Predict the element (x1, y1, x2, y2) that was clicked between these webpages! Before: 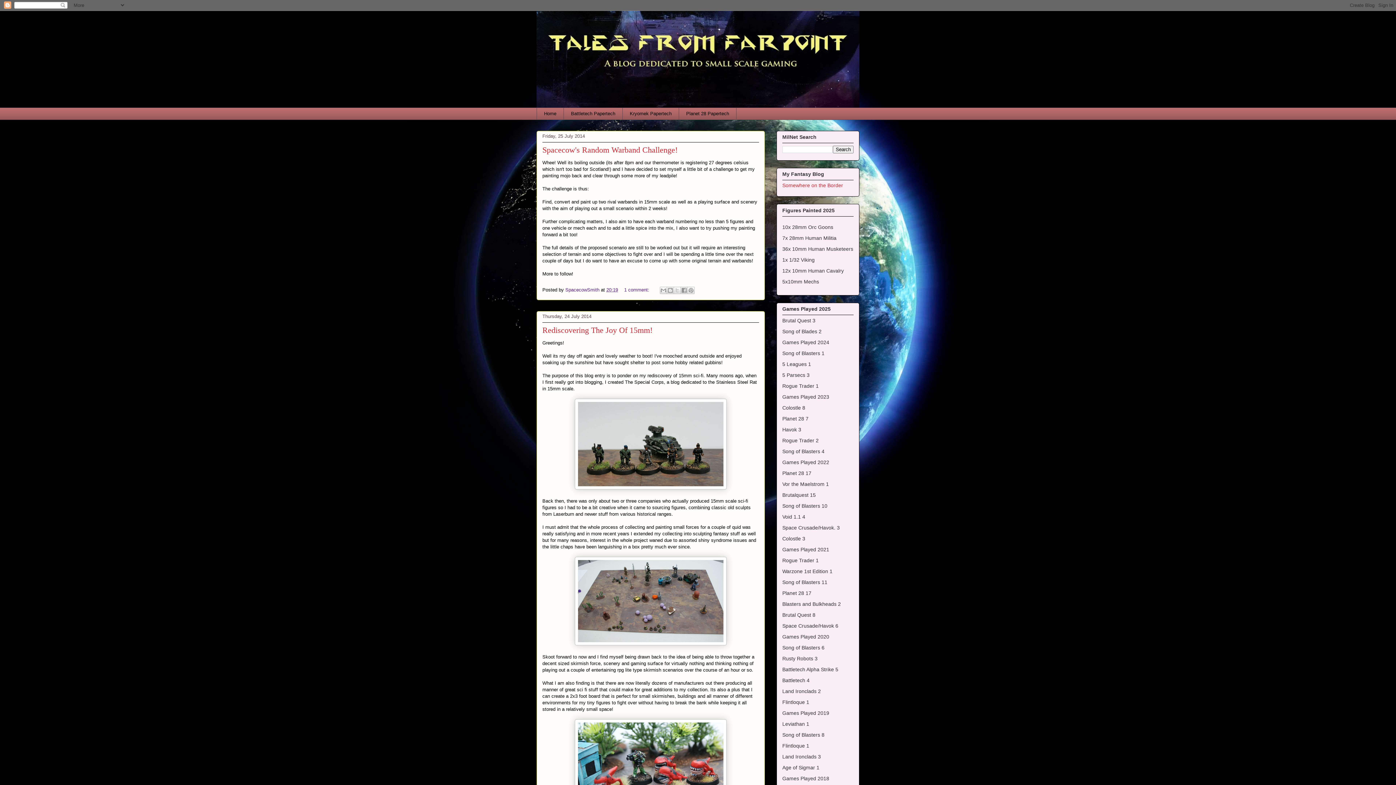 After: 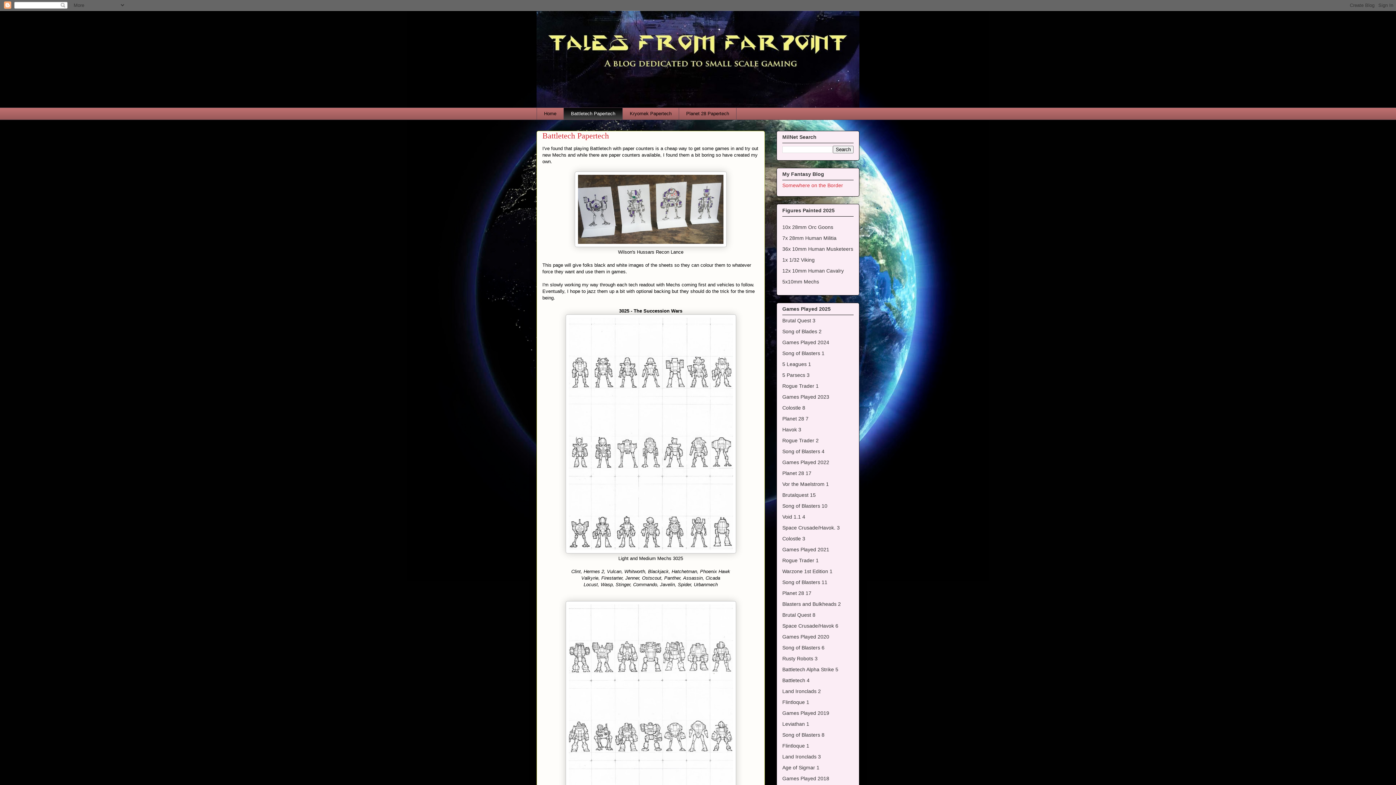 Action: label: Battletech Papertech bbox: (563, 107, 622, 119)